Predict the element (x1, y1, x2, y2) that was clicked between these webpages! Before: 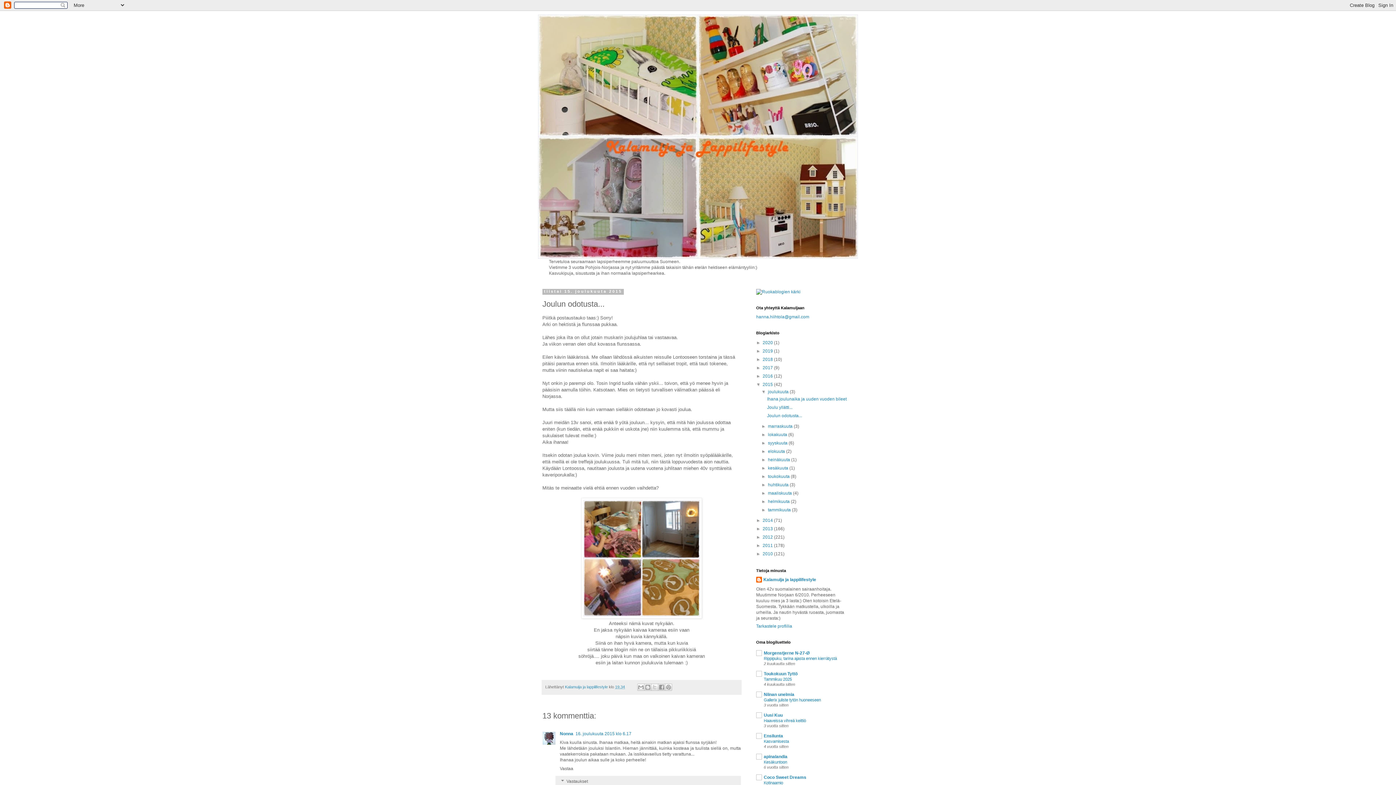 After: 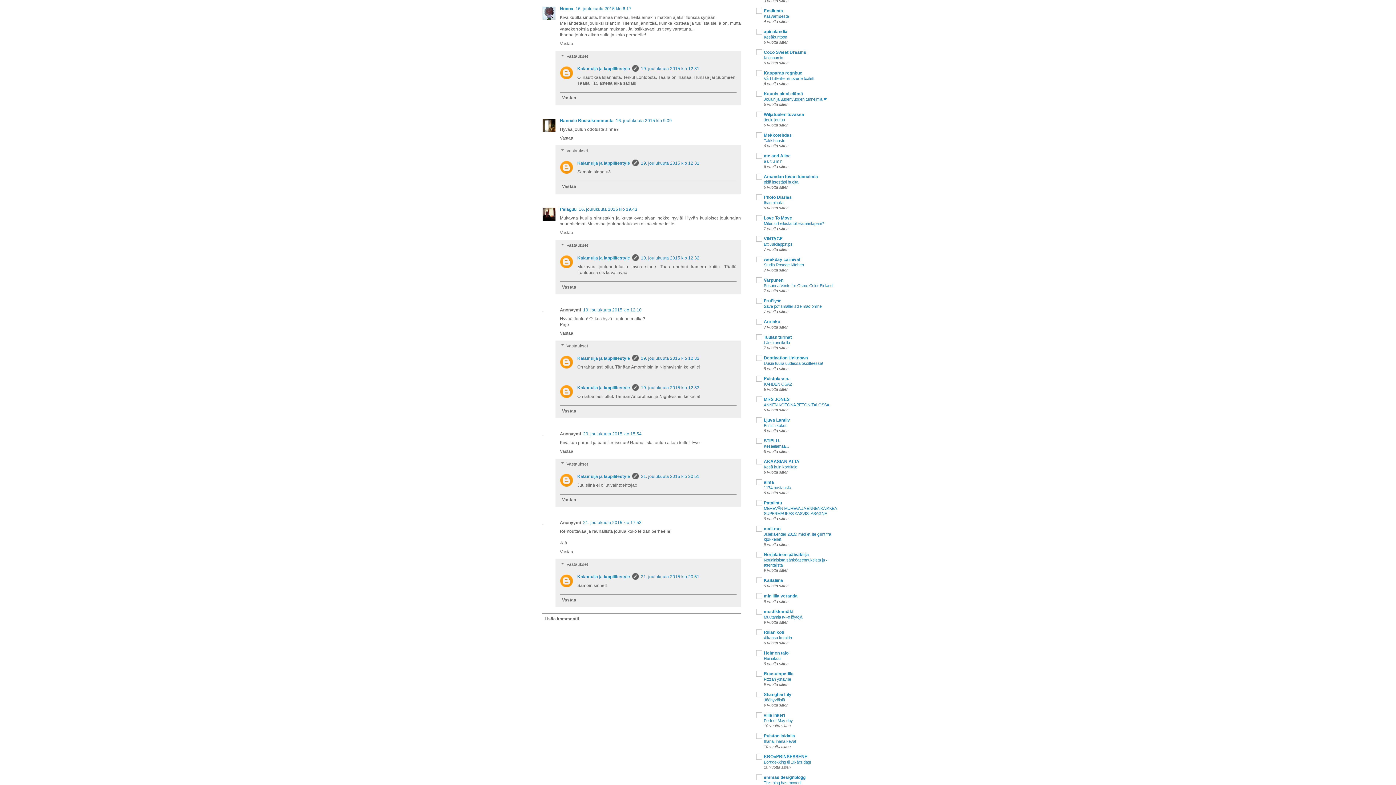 Action: label: 16. joulukuuta 2015 klo 6.17 bbox: (575, 731, 631, 736)